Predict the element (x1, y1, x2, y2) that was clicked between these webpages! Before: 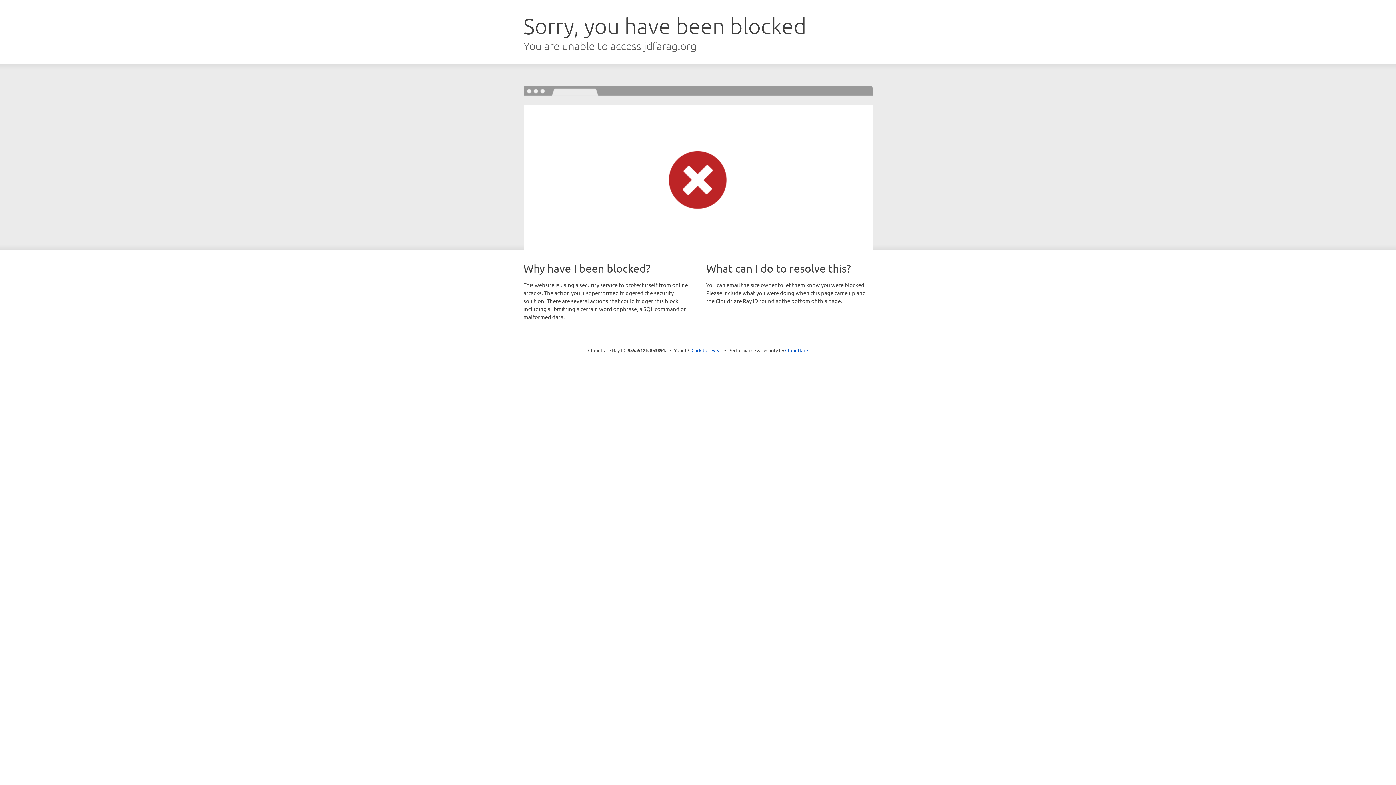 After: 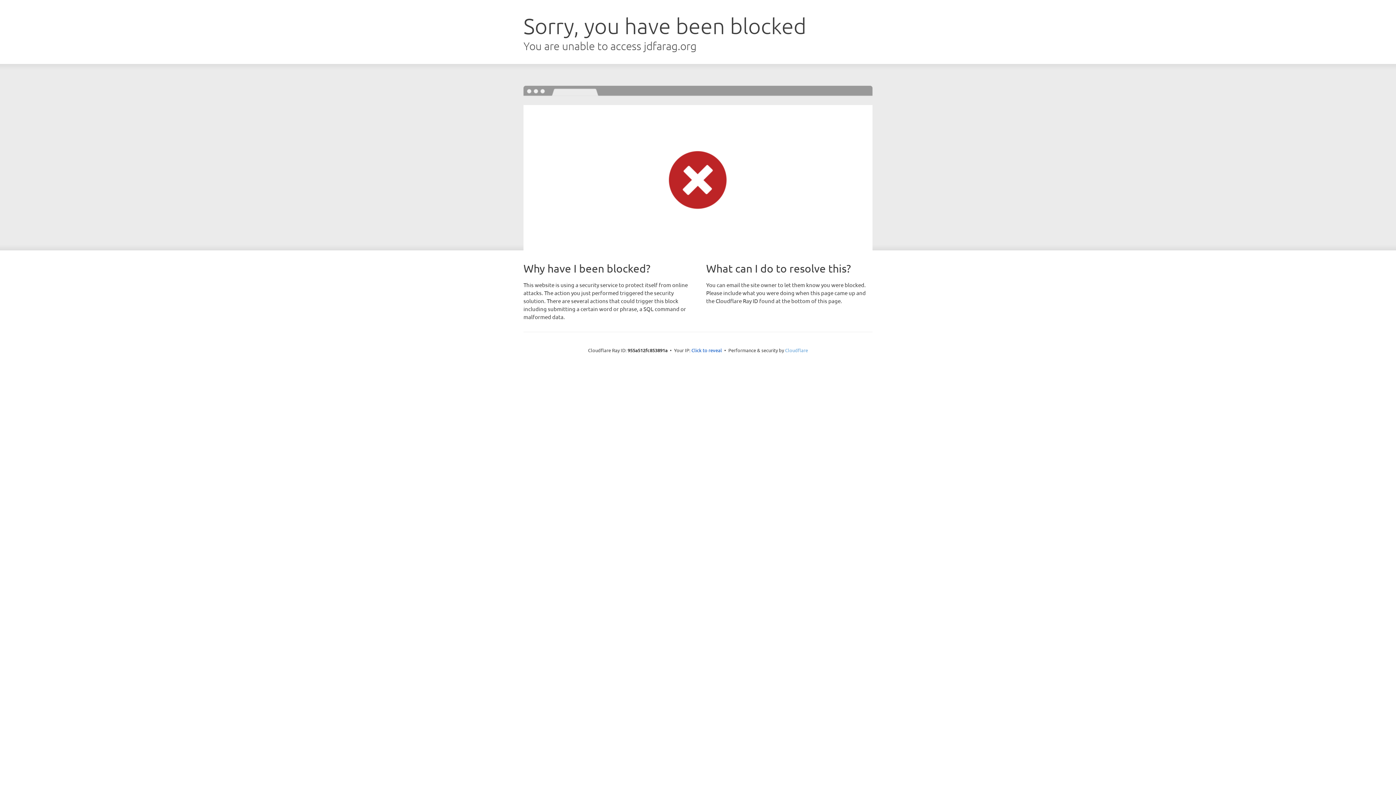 Action: label: Cloudflare bbox: (785, 347, 808, 353)